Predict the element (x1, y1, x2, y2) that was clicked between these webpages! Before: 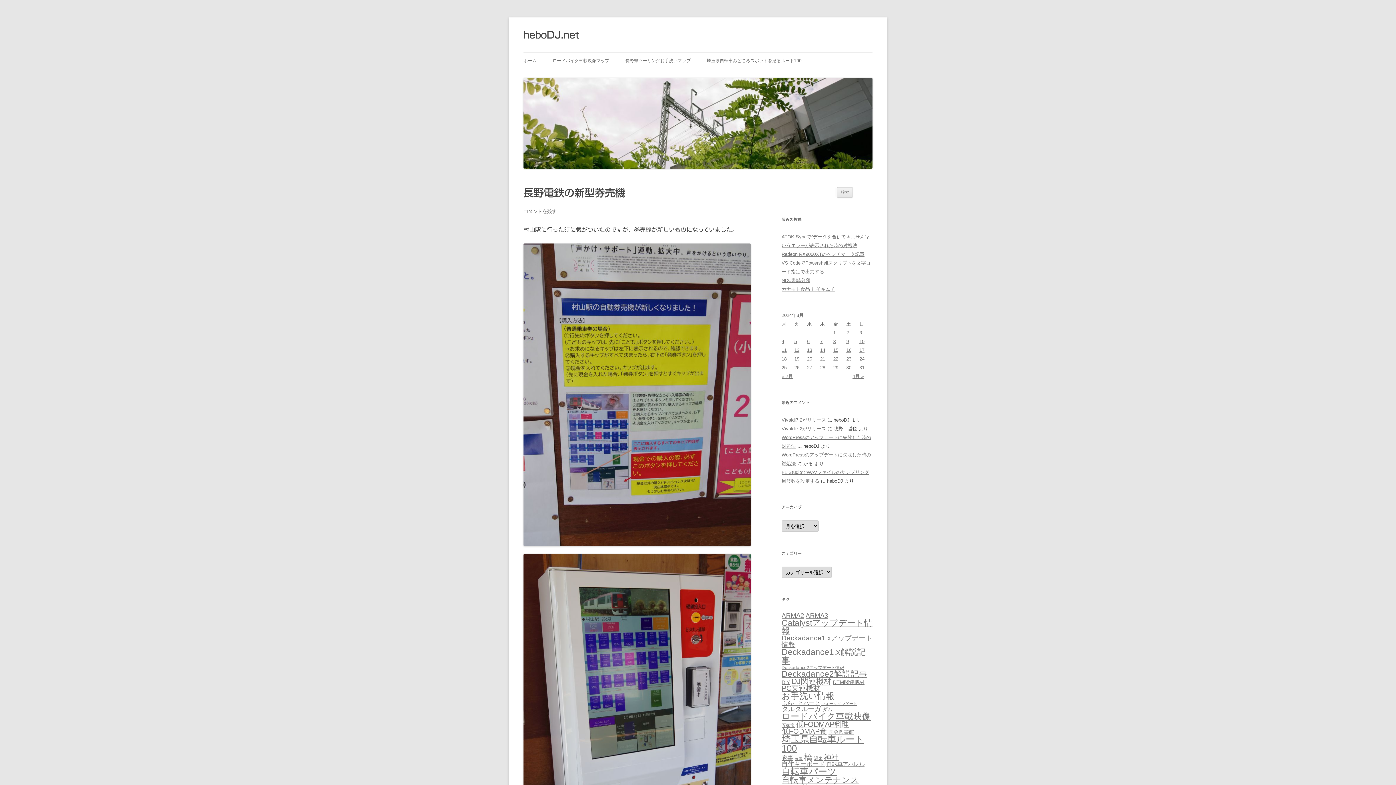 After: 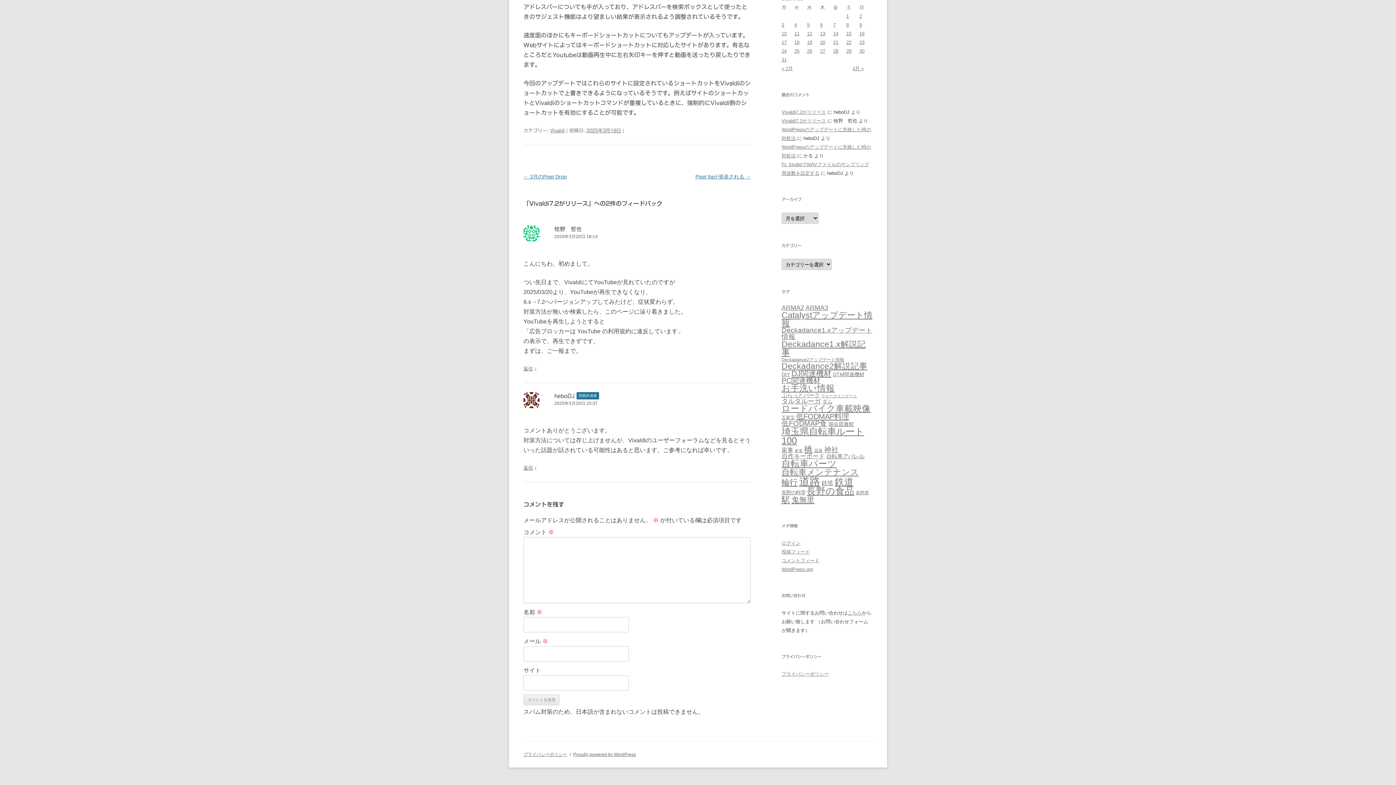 Action: bbox: (781, 417, 826, 422) label: Vivaldi7.2がリリース